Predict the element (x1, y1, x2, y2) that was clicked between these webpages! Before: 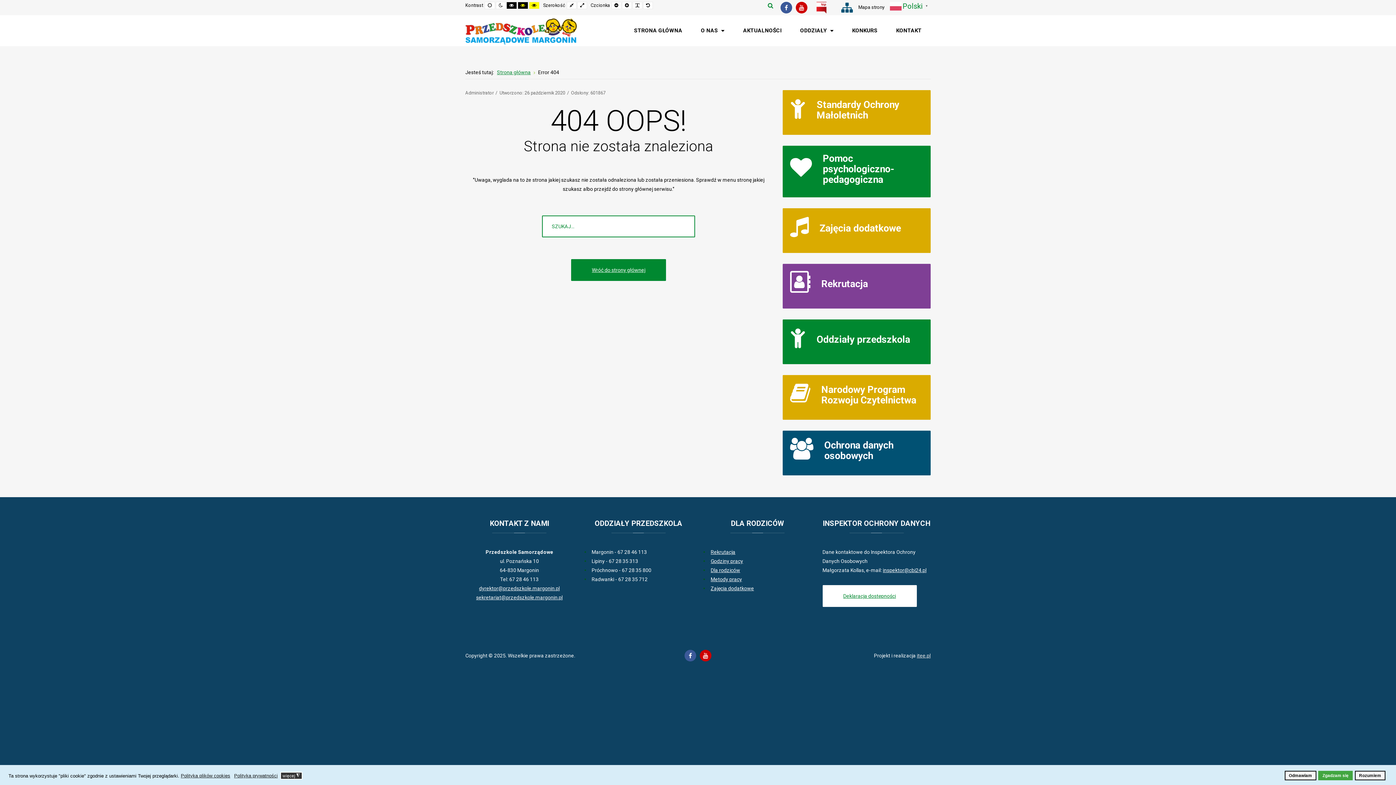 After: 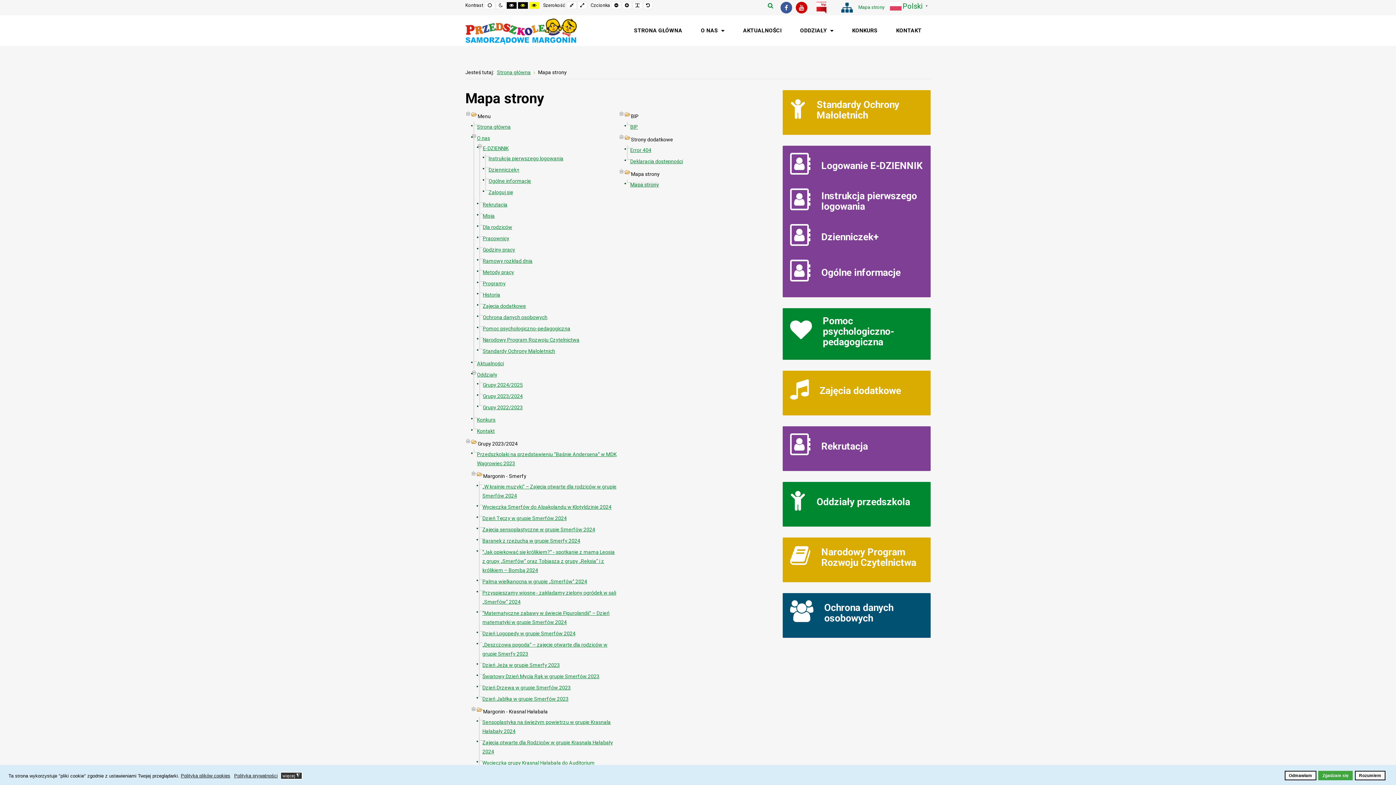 Action: label: Mapa strony bbox: (837, 1, 884, 13)